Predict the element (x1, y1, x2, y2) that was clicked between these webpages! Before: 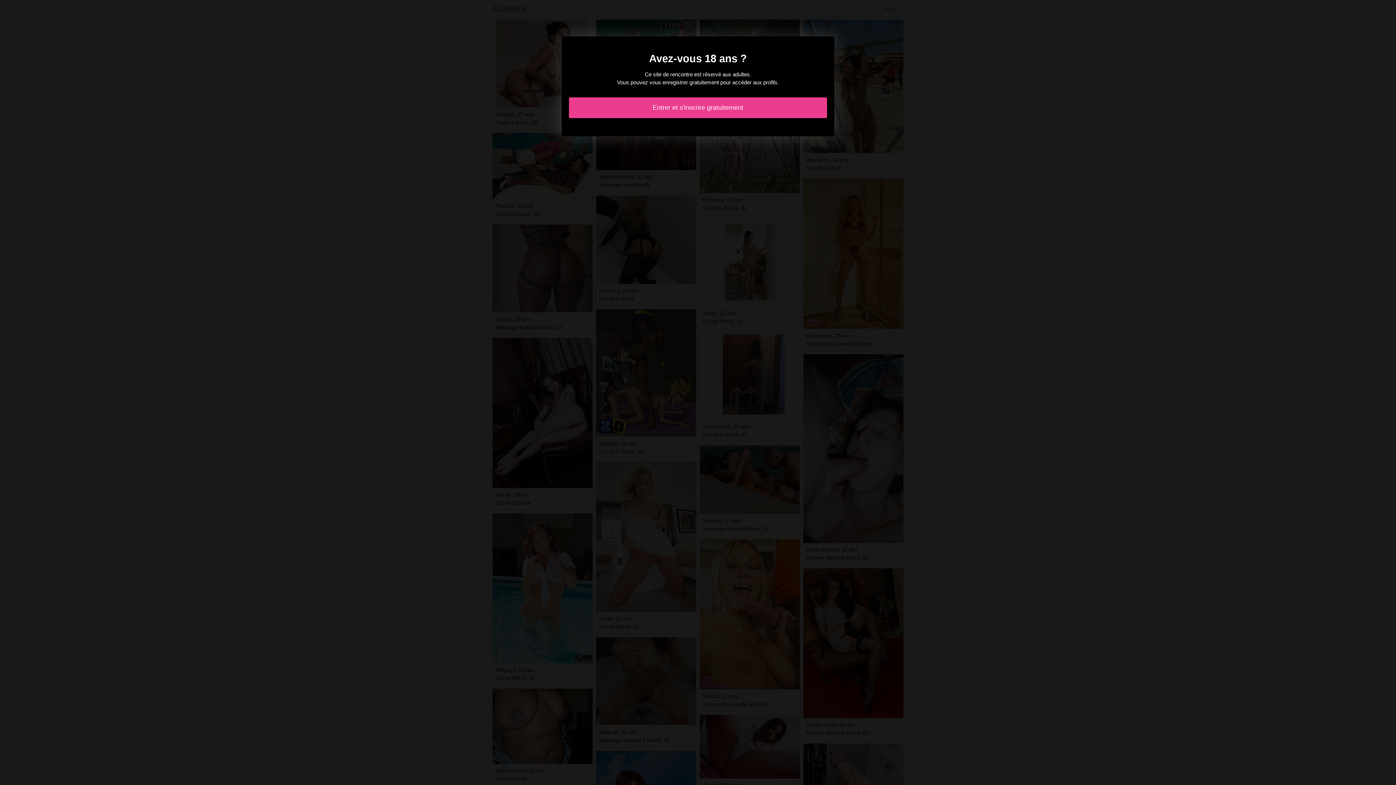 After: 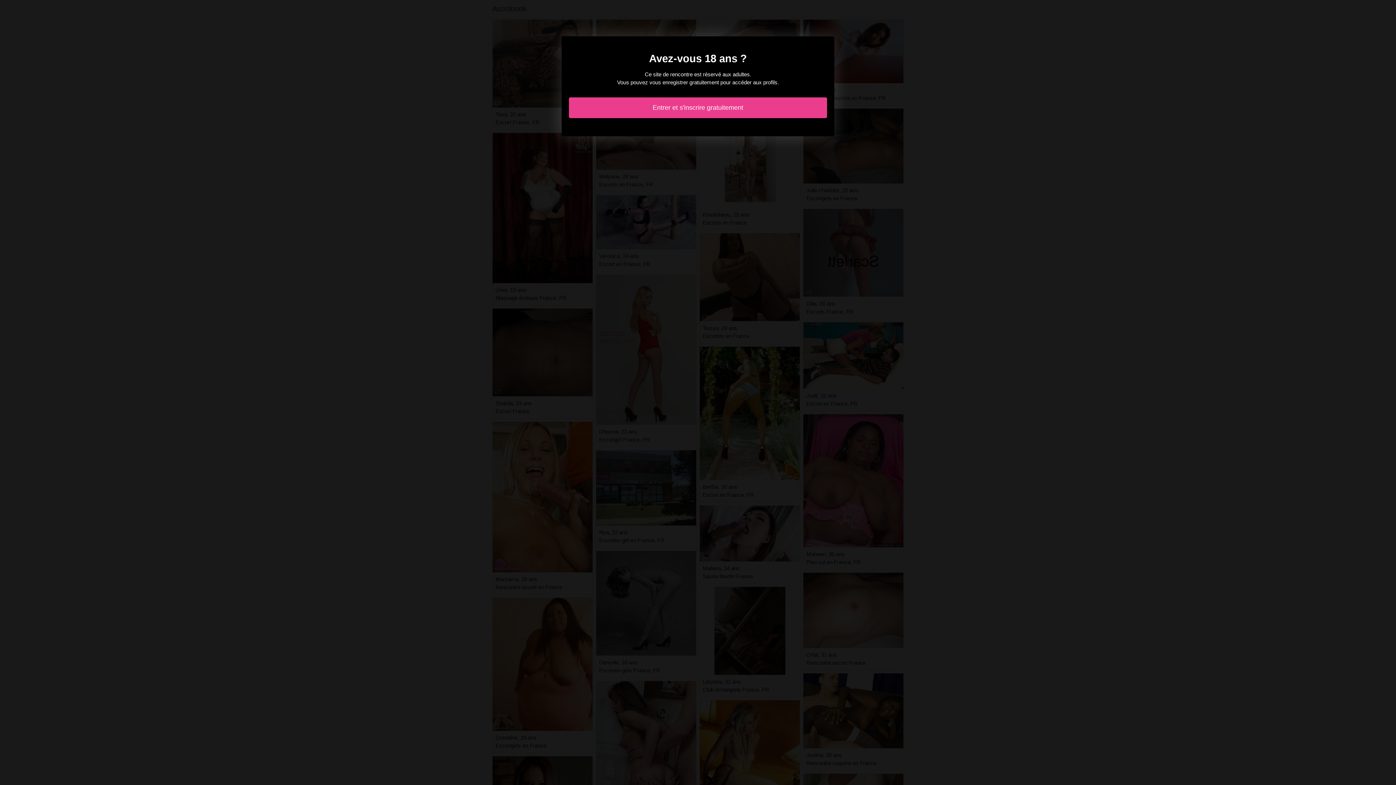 Action: label: Entrer et s'inscrire gratuitement bbox: (569, 97, 827, 118)